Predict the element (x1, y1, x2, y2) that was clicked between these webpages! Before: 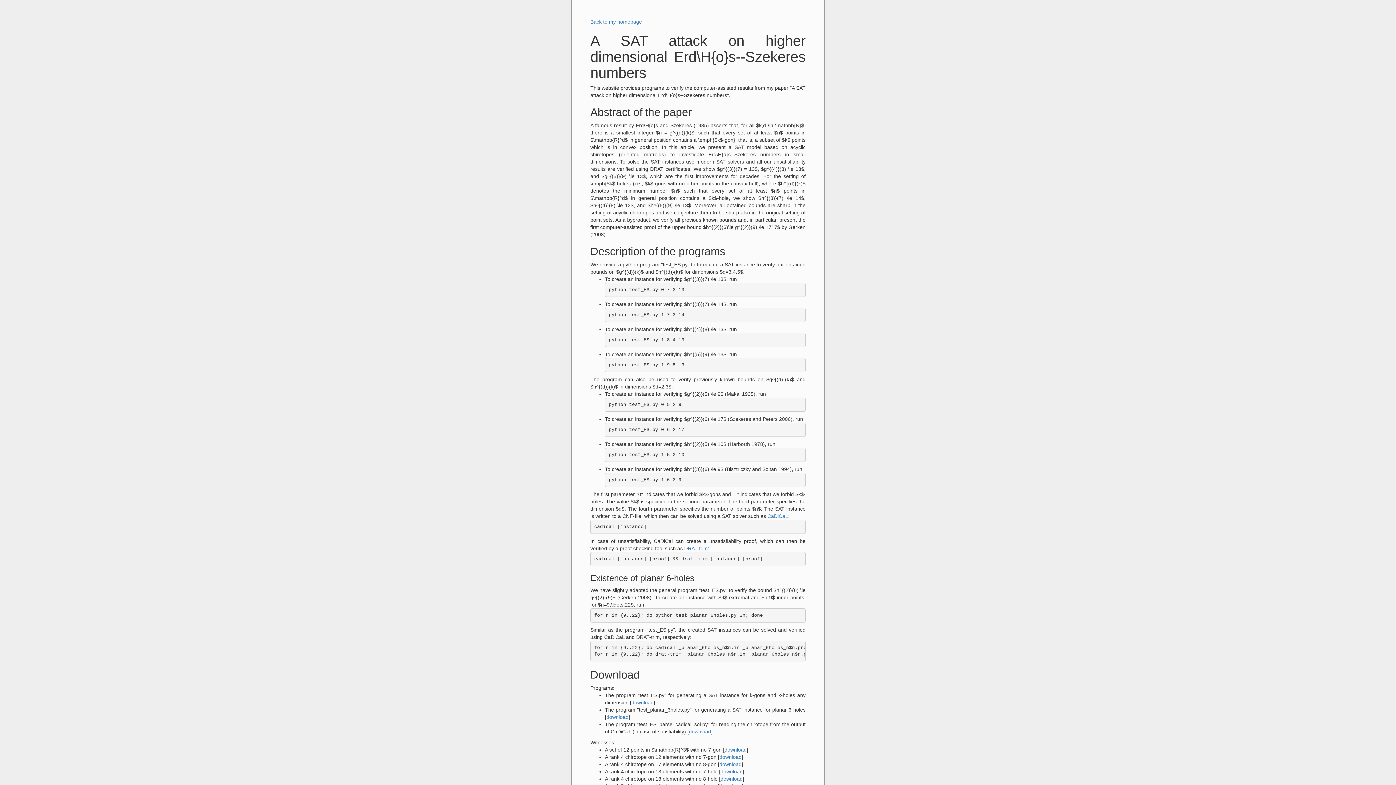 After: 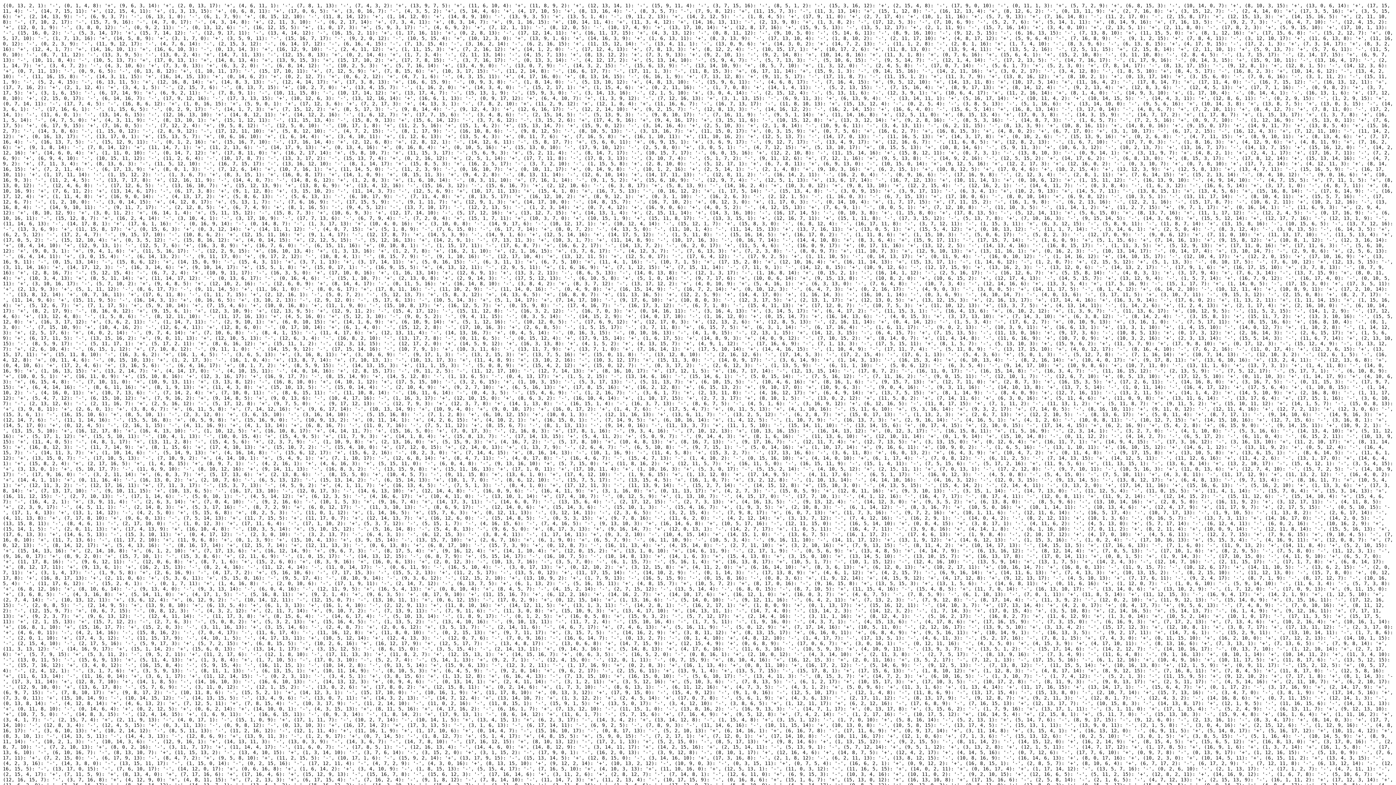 Action: bbox: (720, 776, 742, 782) label: download